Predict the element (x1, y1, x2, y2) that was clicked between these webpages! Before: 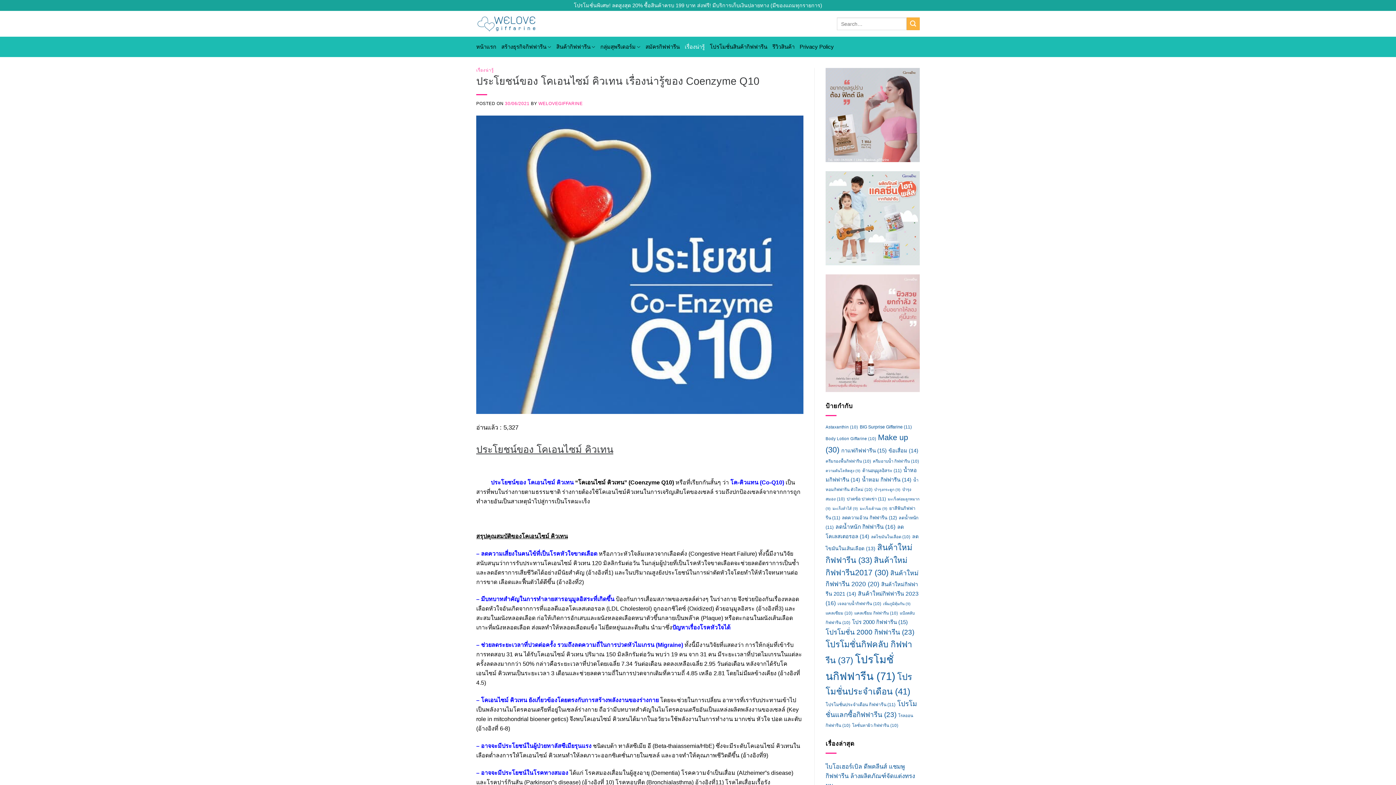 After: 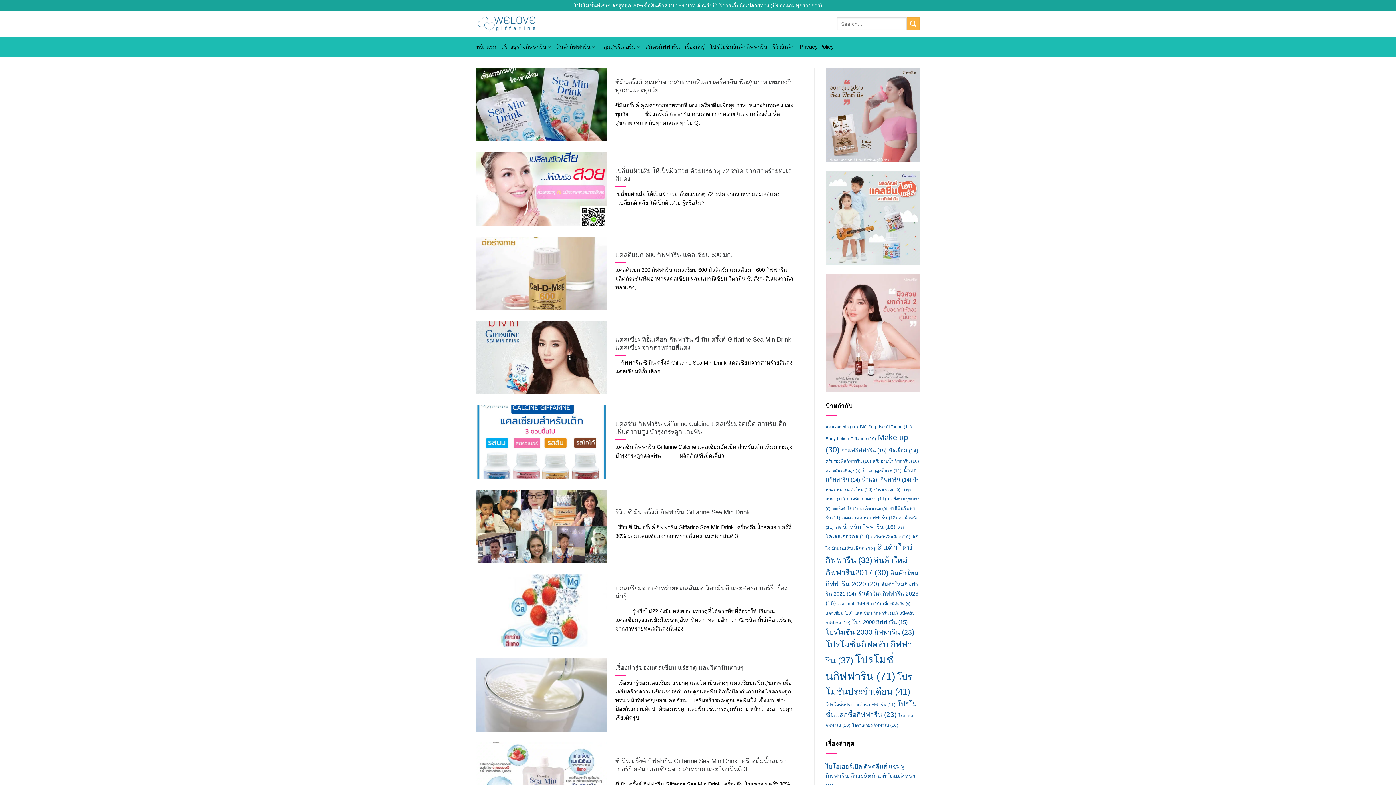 Action: bbox: (854, 611, 898, 615) label: แคลเซียม กิฟฟารีน (10 รายการ)